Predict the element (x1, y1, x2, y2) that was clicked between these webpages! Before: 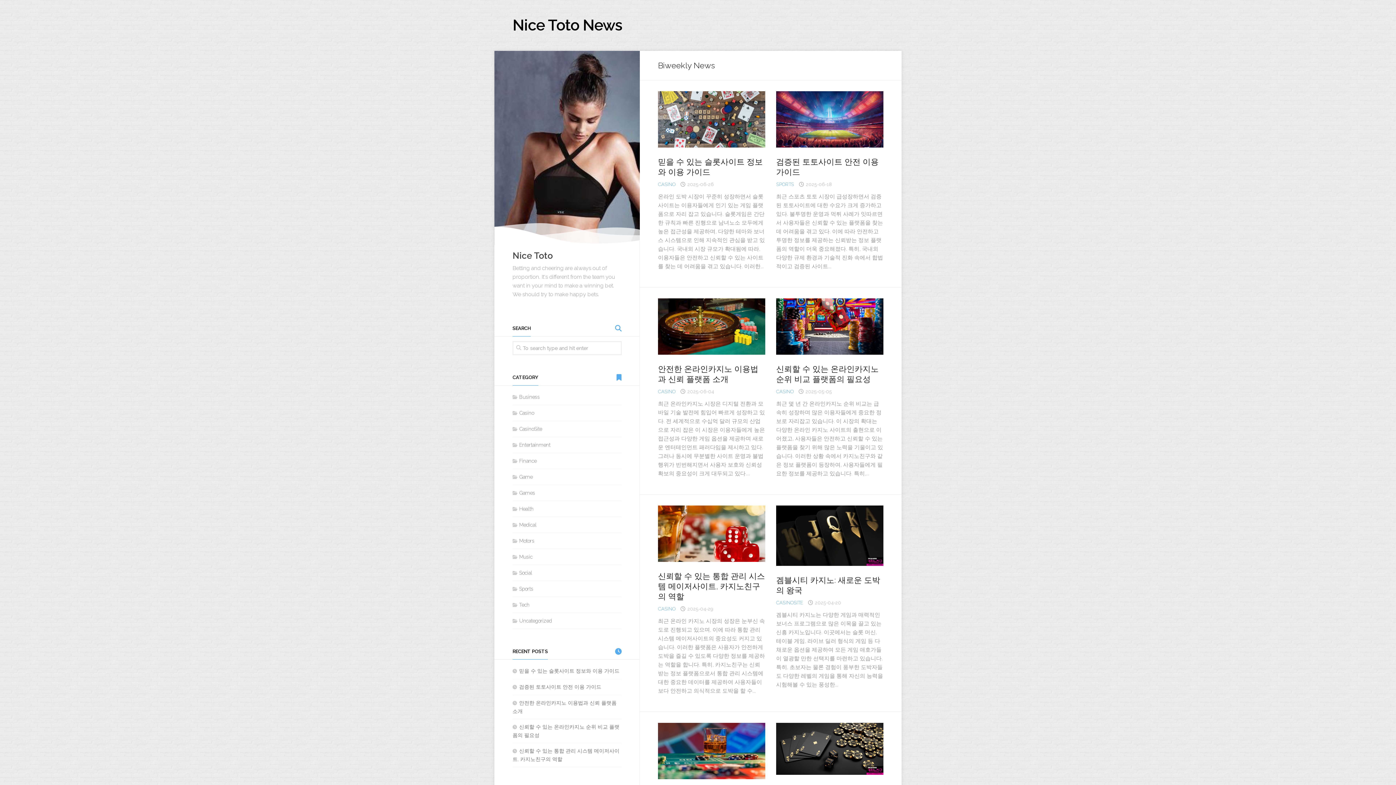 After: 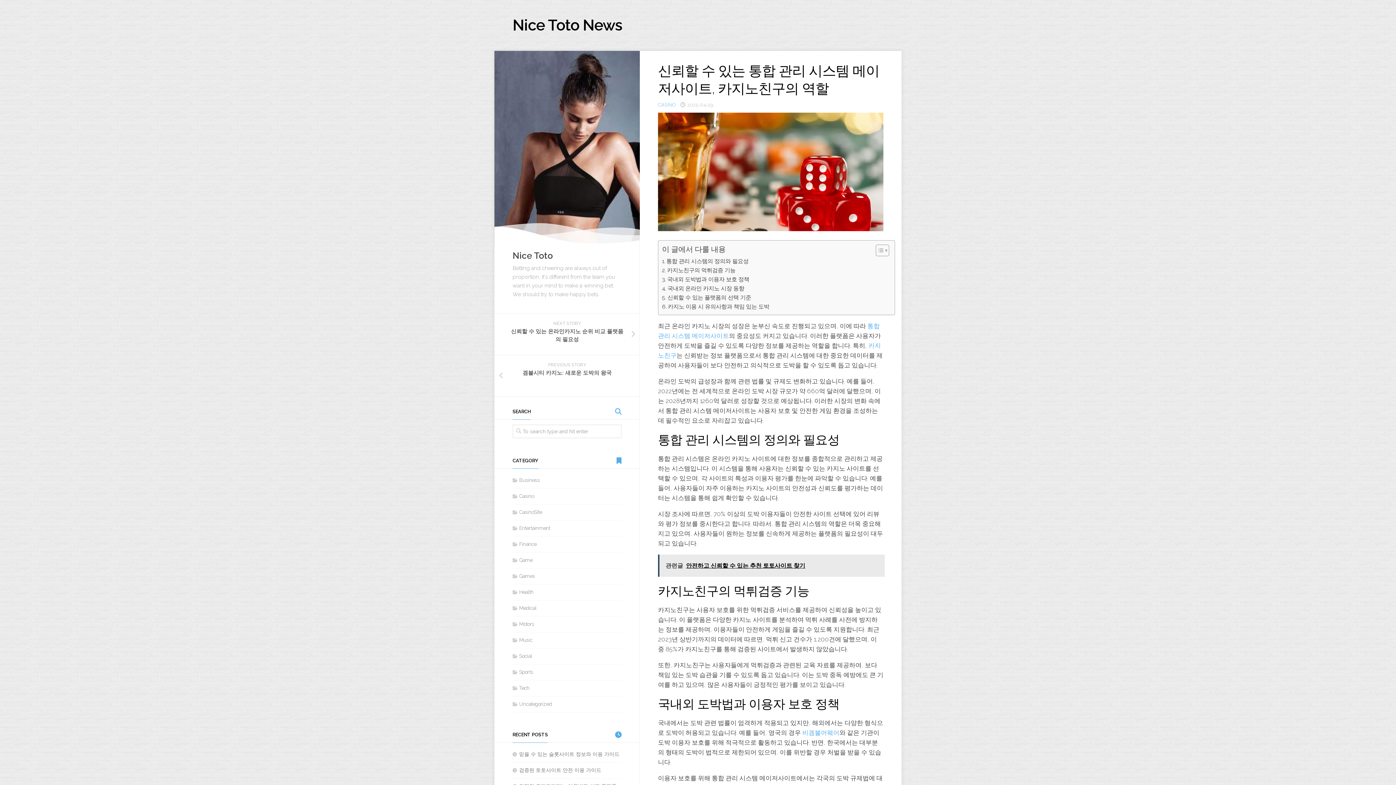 Action: bbox: (658, 505, 765, 562)